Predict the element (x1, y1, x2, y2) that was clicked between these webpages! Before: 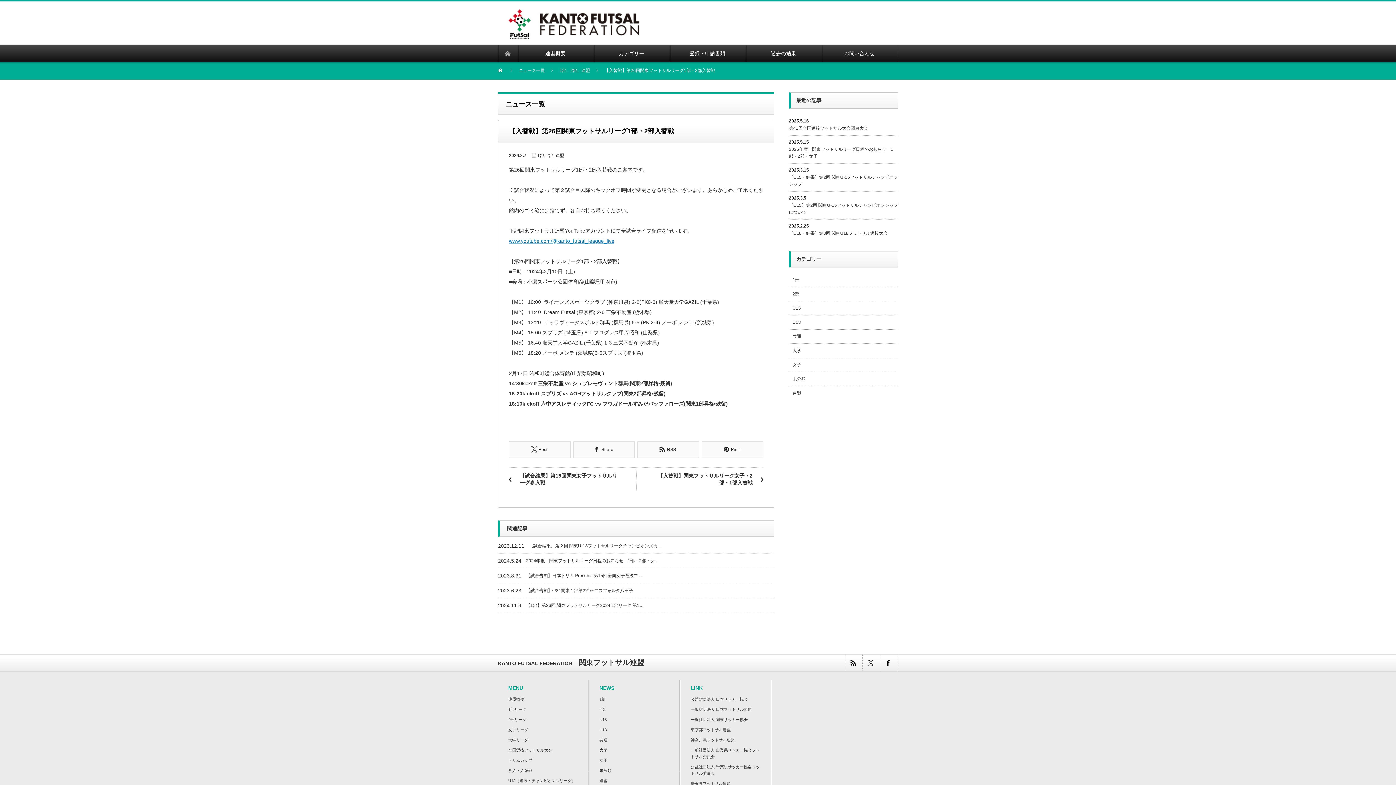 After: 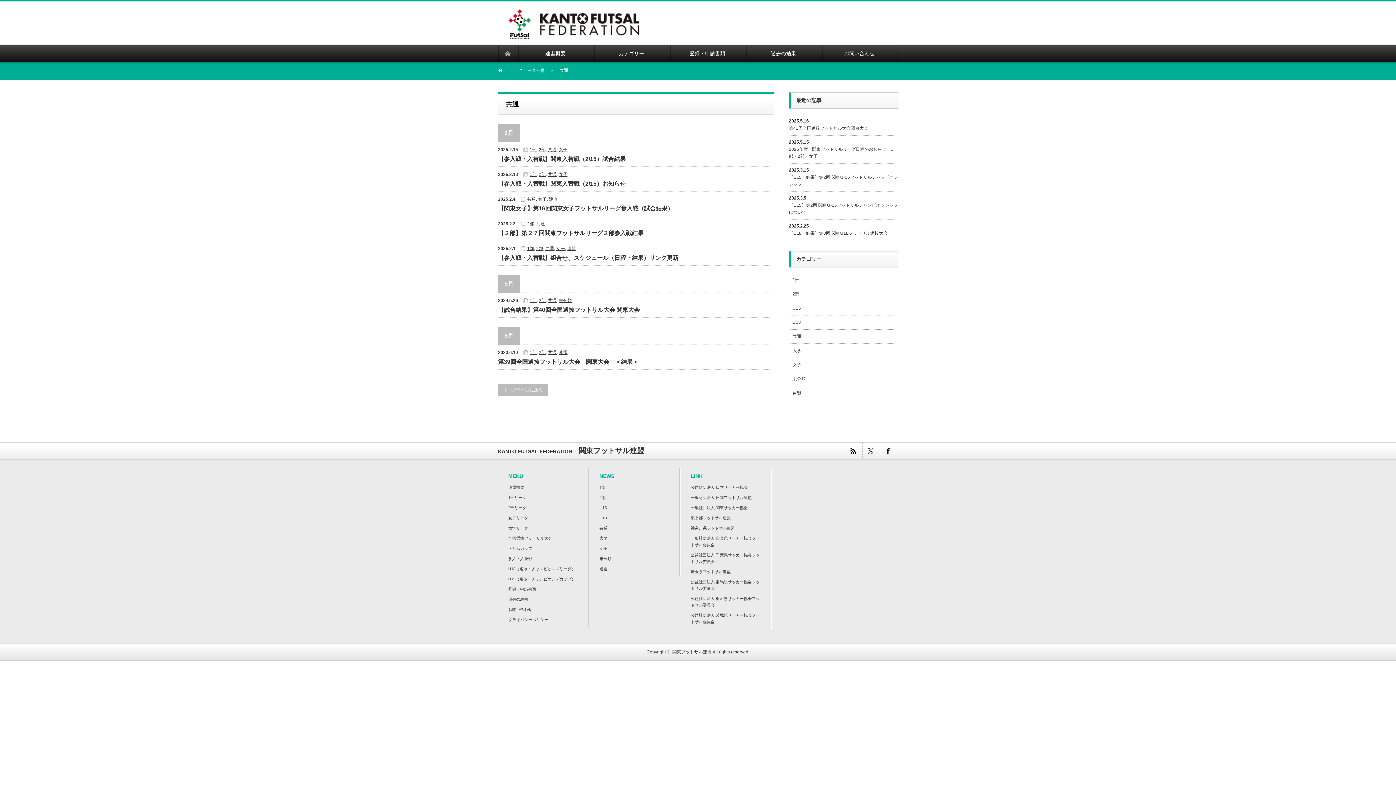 Action: bbox: (792, 334, 801, 339) label: 共通